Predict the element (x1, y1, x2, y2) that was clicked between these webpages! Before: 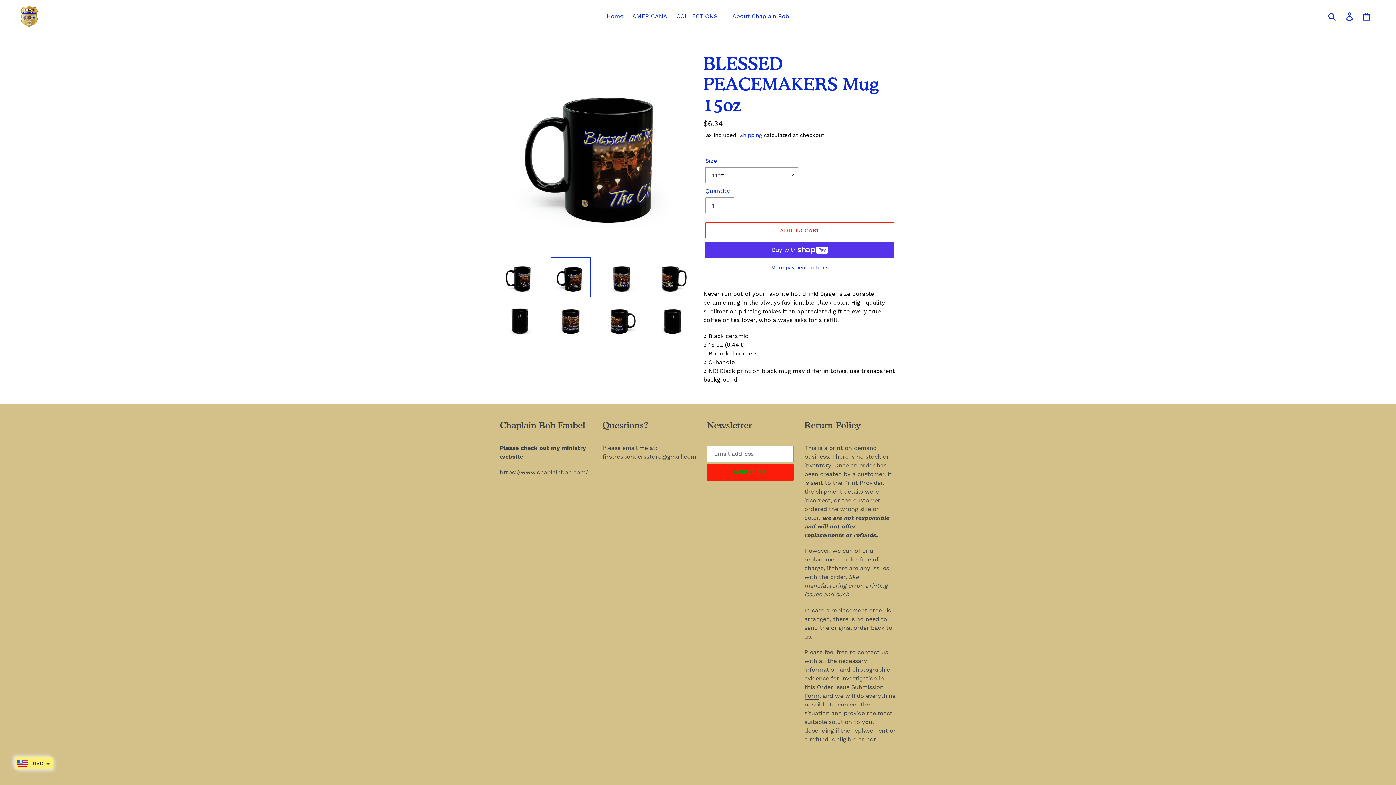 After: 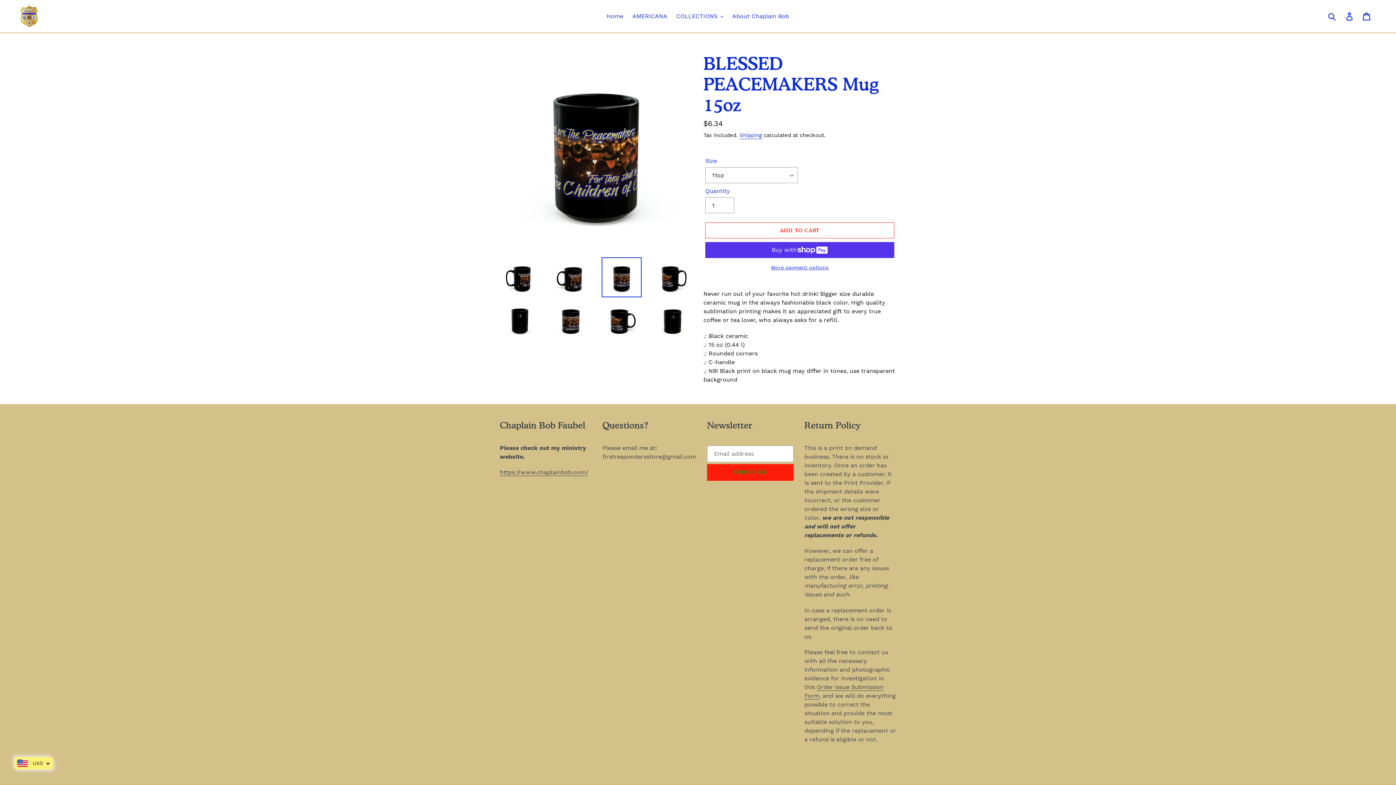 Action: bbox: (601, 257, 641, 297)